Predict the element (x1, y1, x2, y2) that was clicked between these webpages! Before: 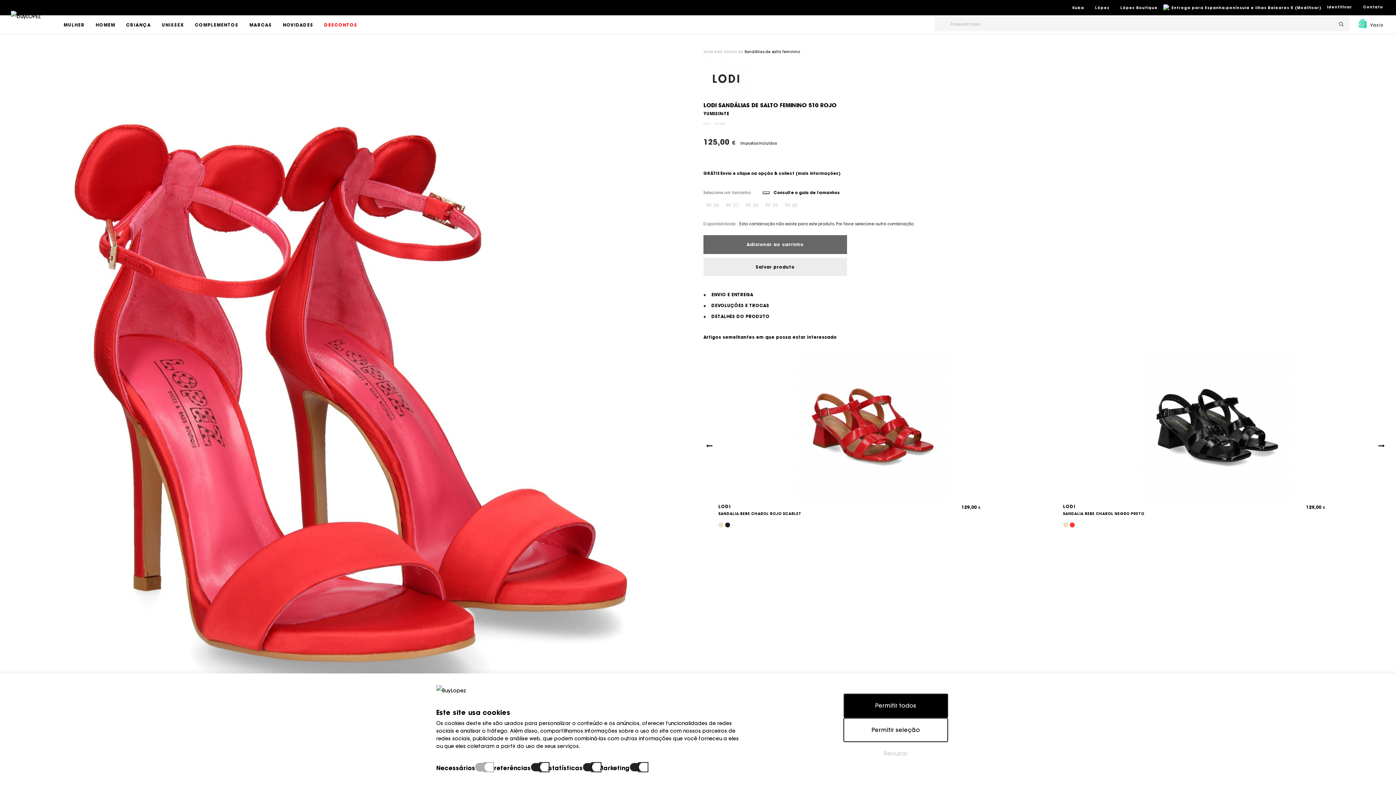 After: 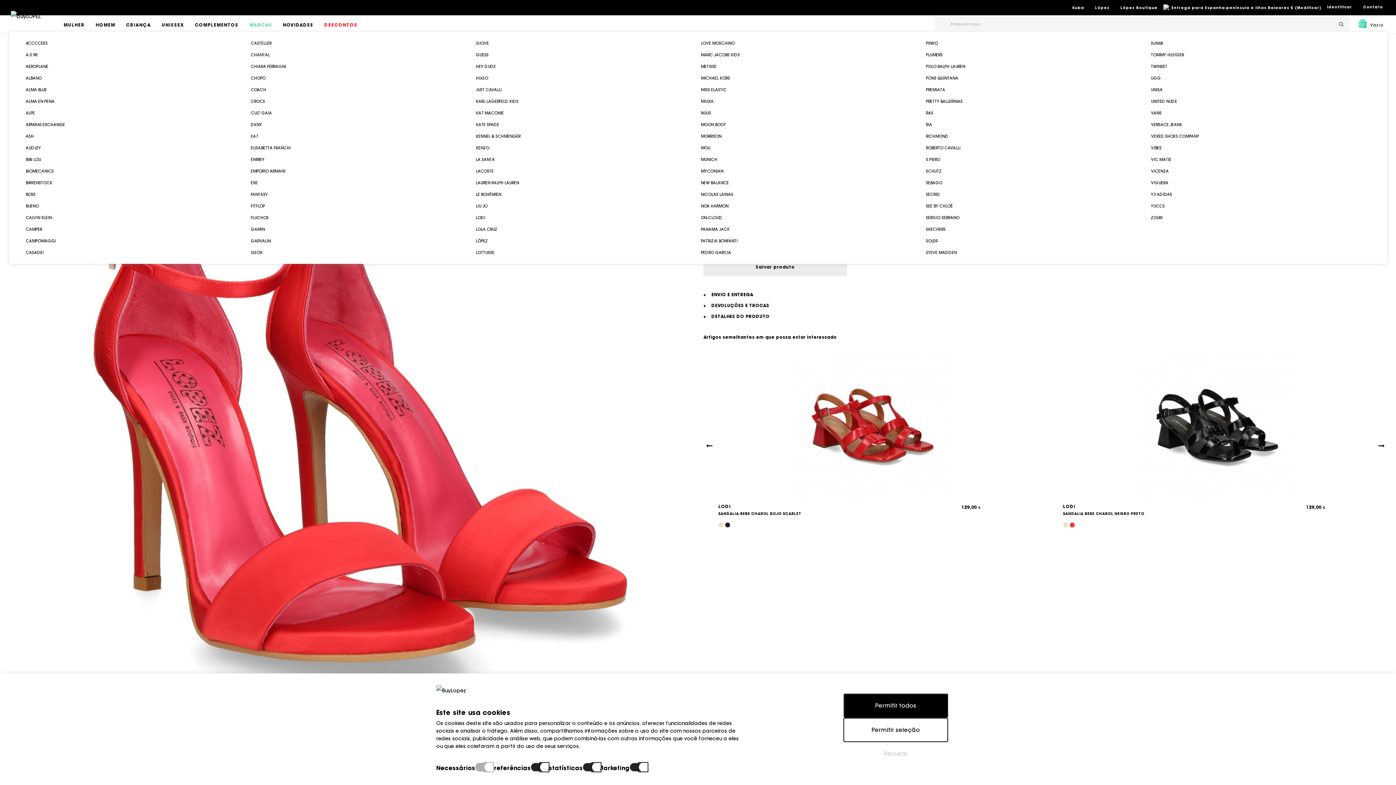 Action: label: MARCAS bbox: (249, 16, 272, 33)